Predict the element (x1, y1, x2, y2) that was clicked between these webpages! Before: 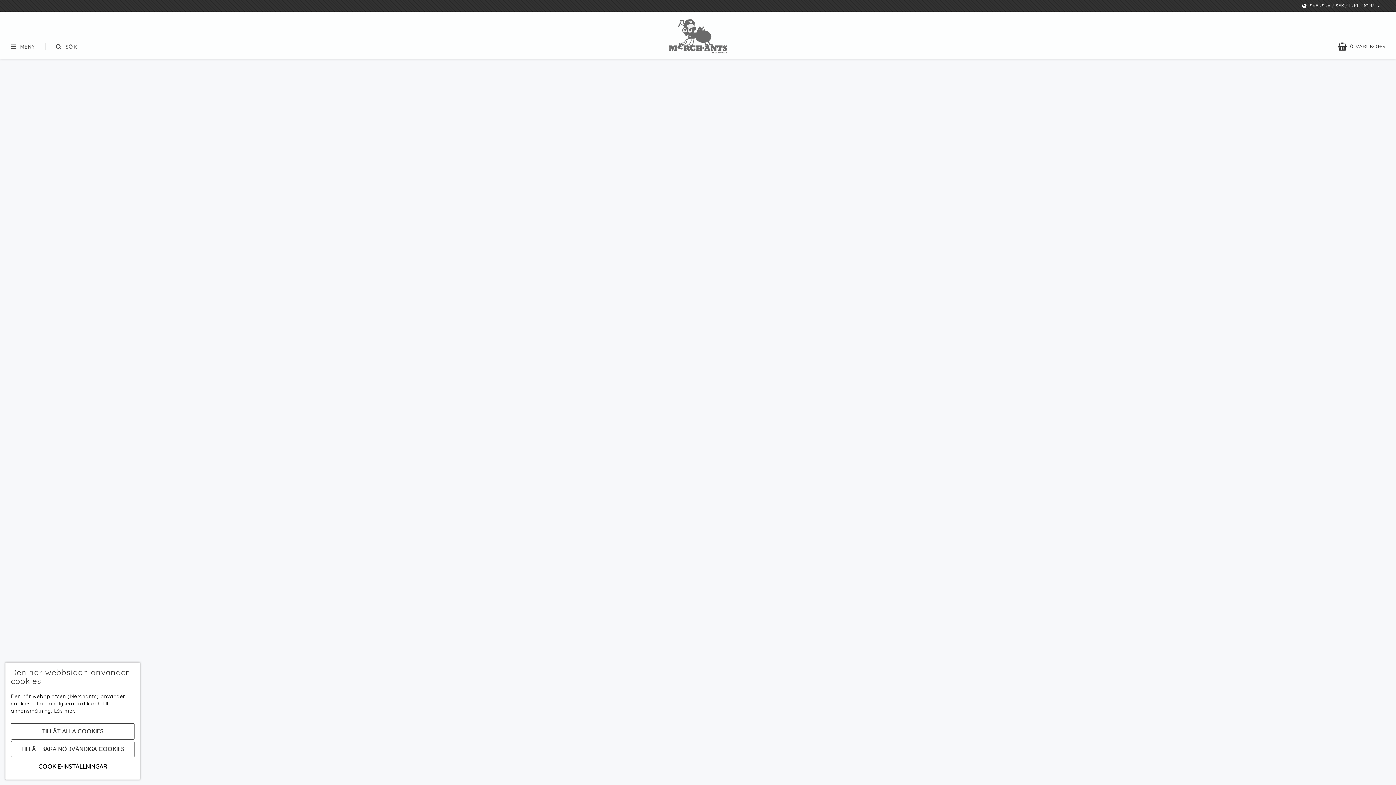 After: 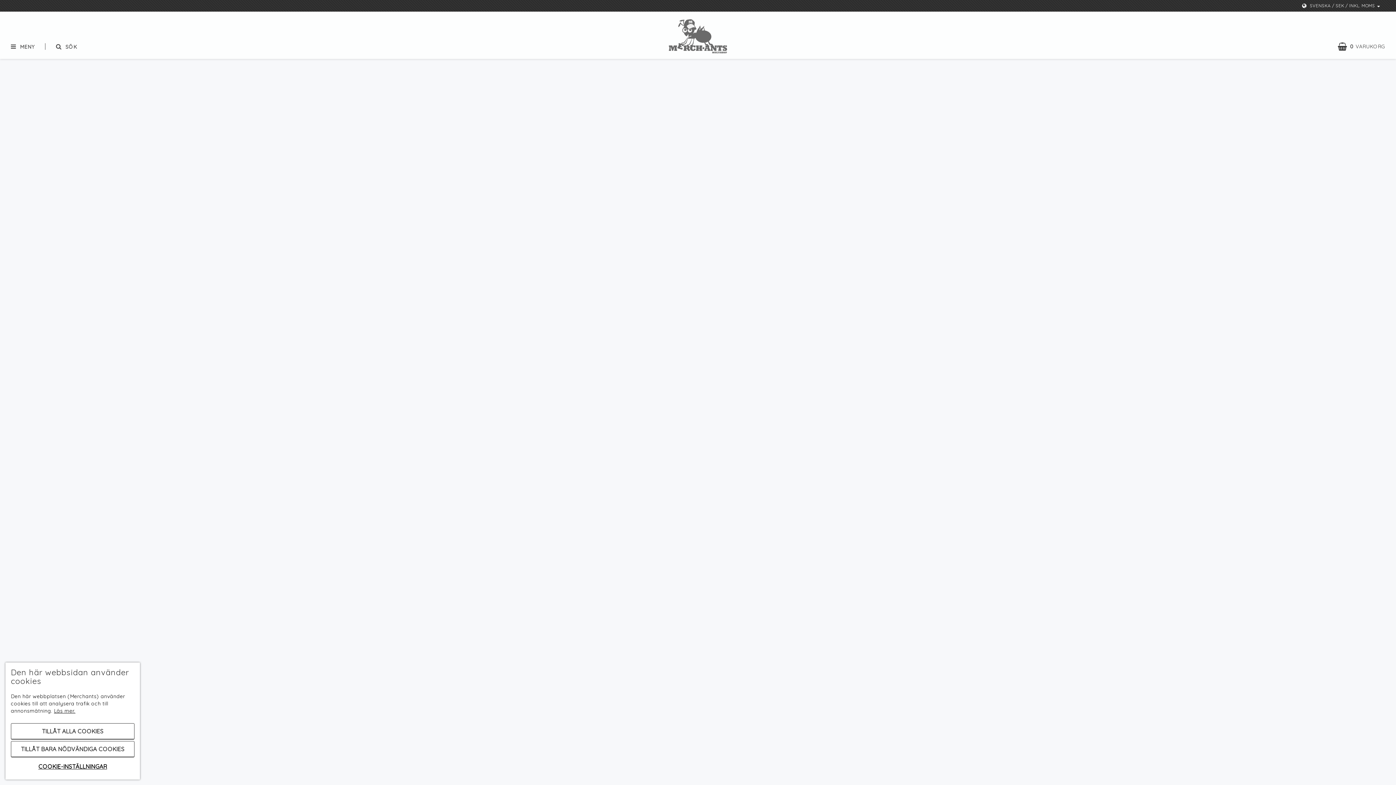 Action: label: Grönwall, Erik bbox: (797, 373, 876, 379)